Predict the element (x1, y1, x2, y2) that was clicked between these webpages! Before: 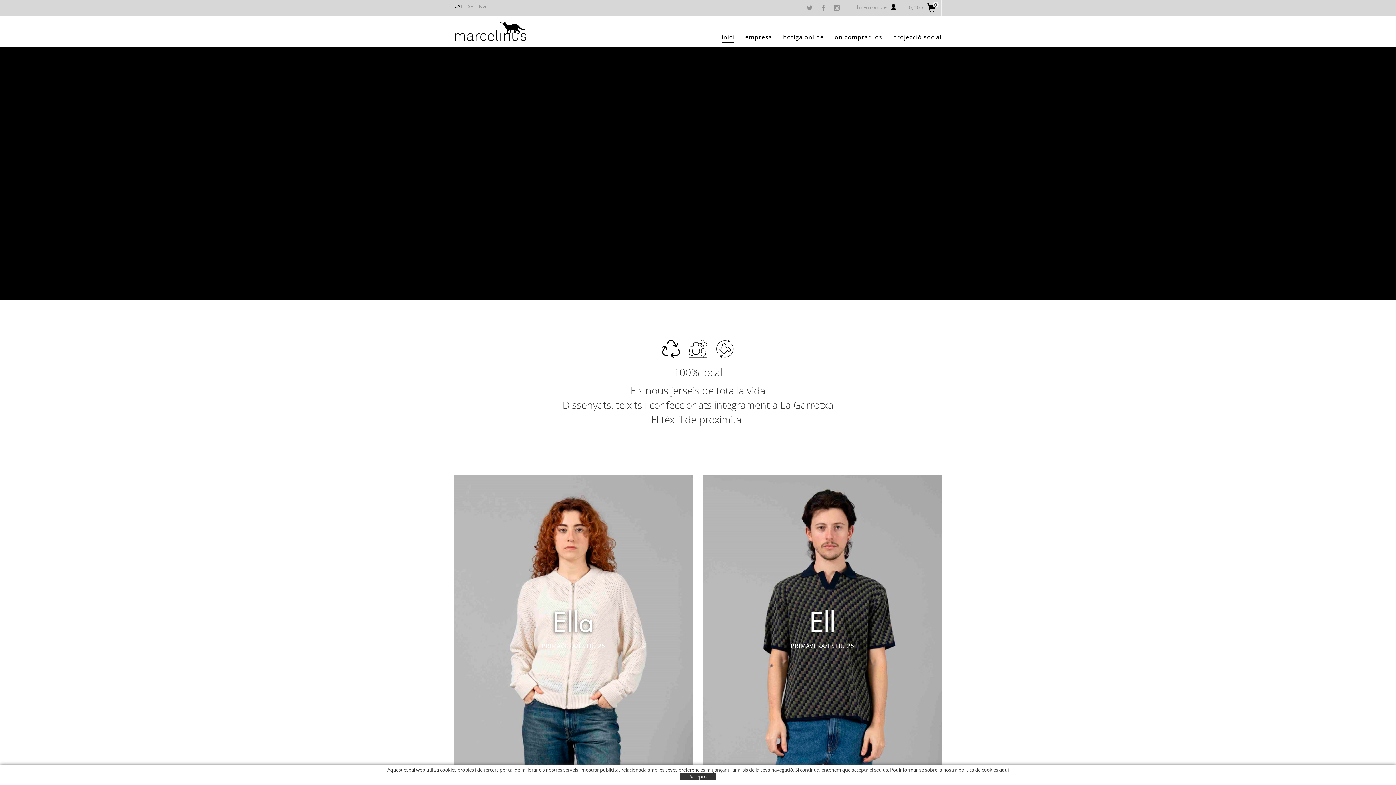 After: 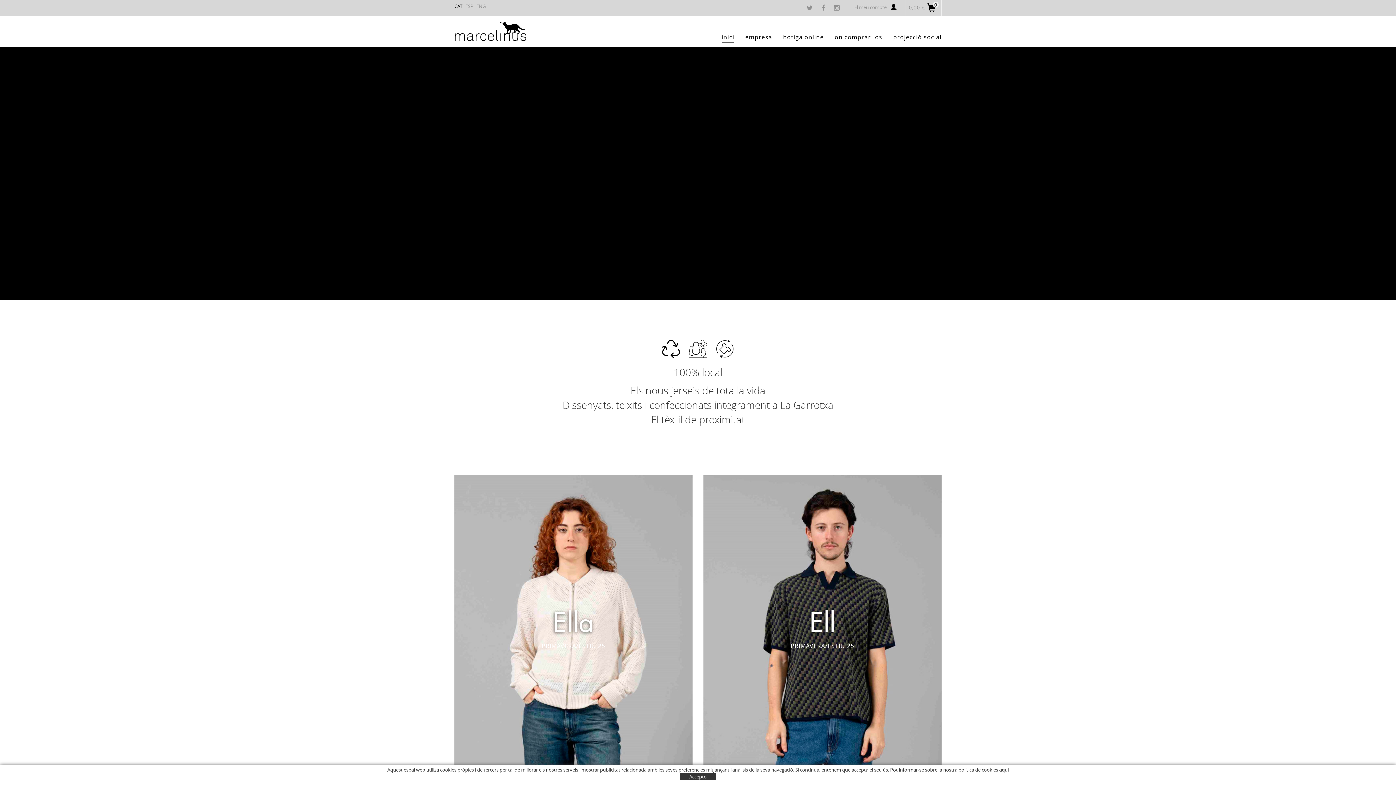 Action: bbox: (454, 2, 462, 9) label: CAT